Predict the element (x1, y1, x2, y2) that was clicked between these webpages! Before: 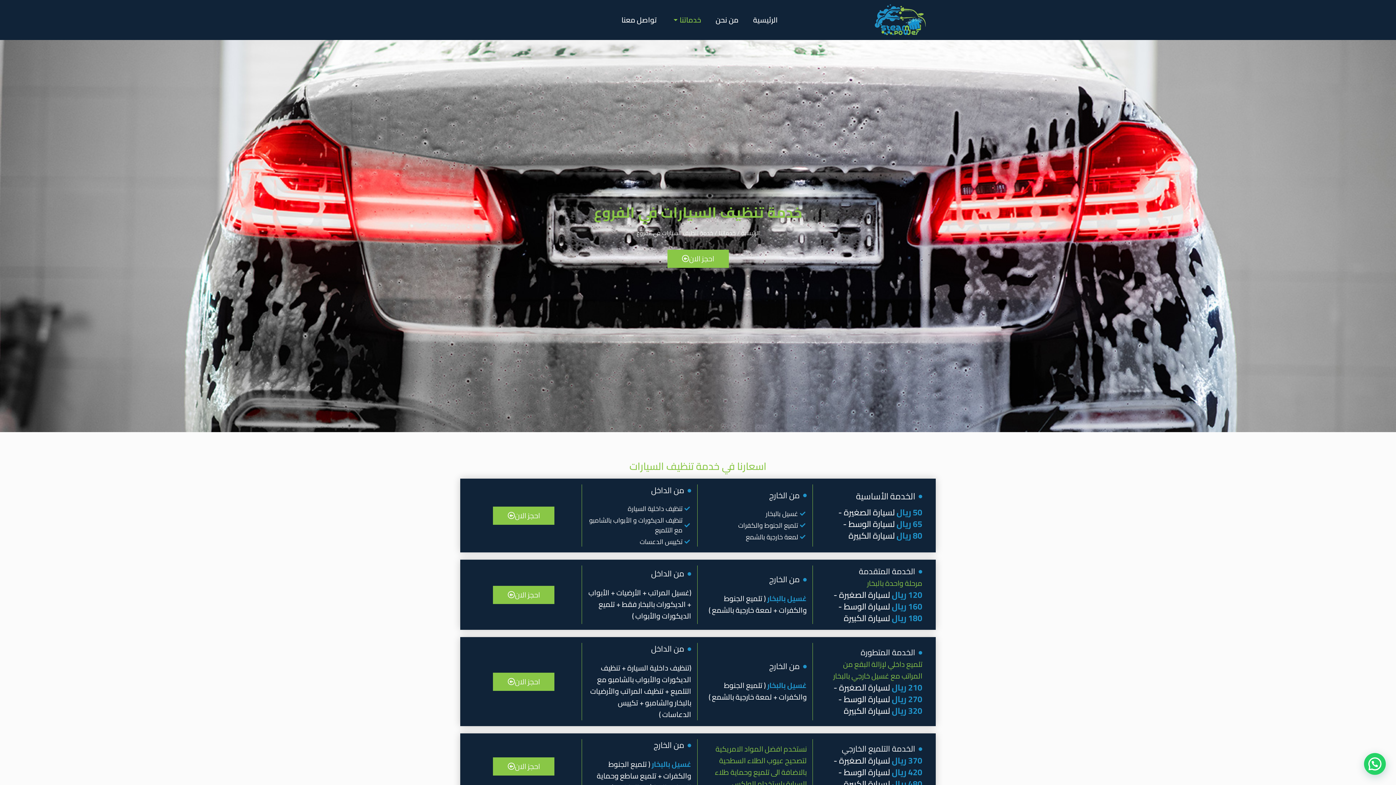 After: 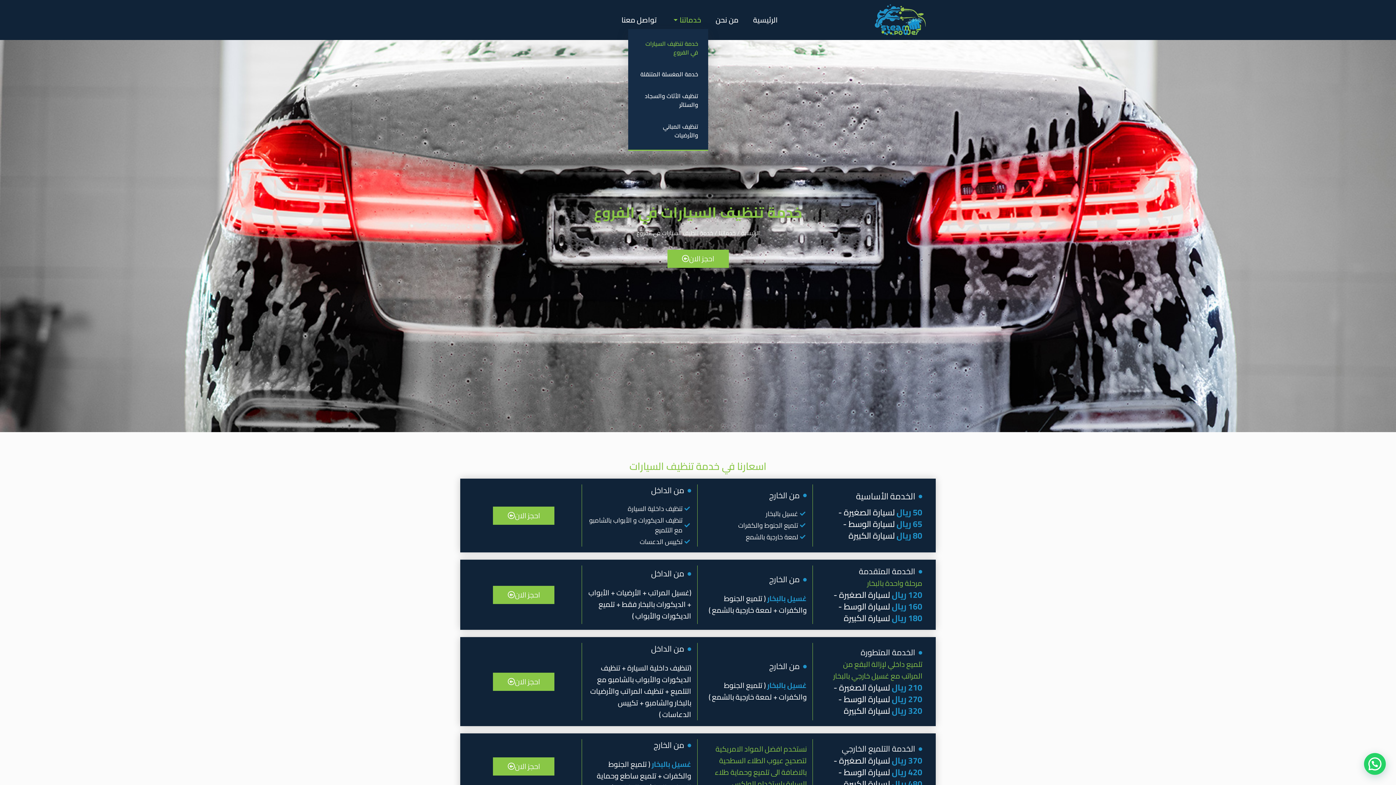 Action: bbox: (664, 10, 708, 29) label: خدماتنا